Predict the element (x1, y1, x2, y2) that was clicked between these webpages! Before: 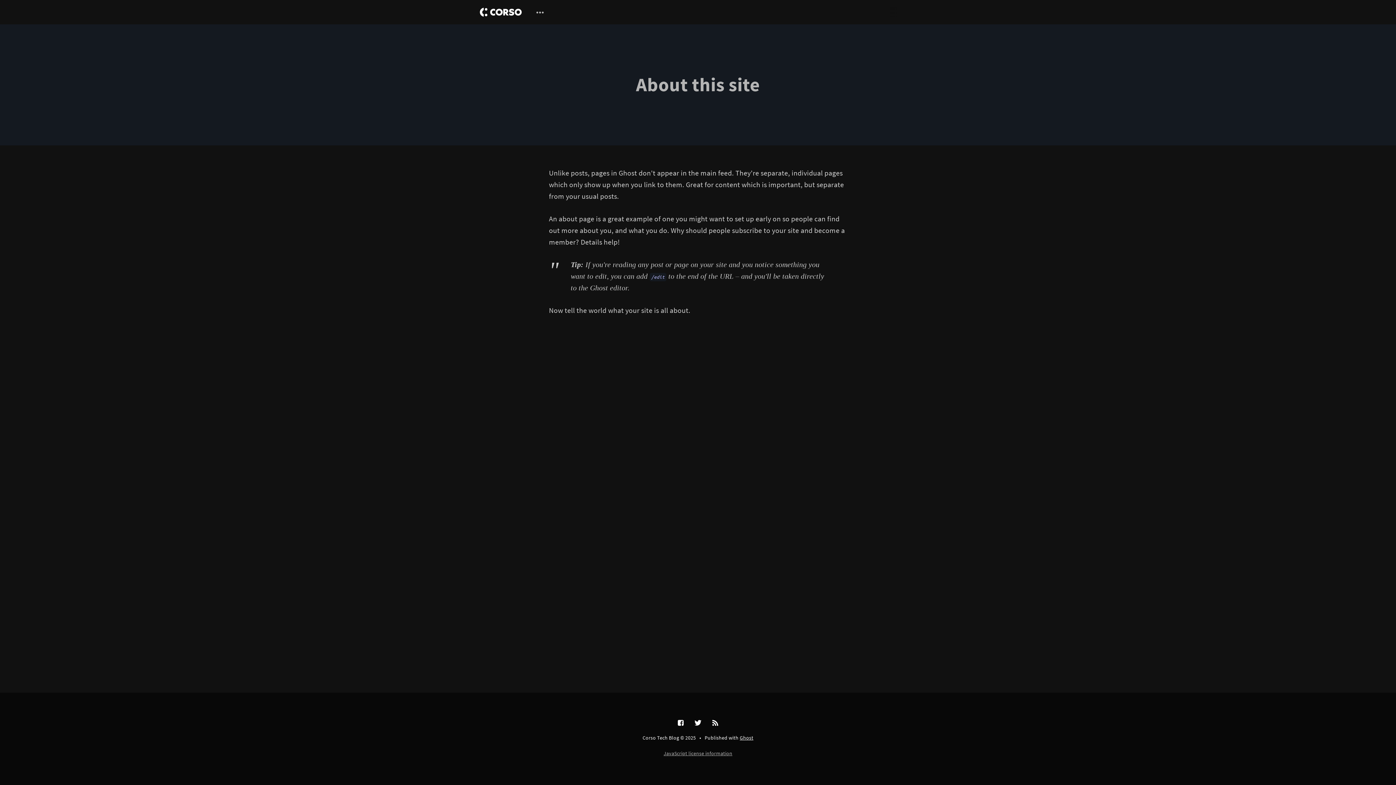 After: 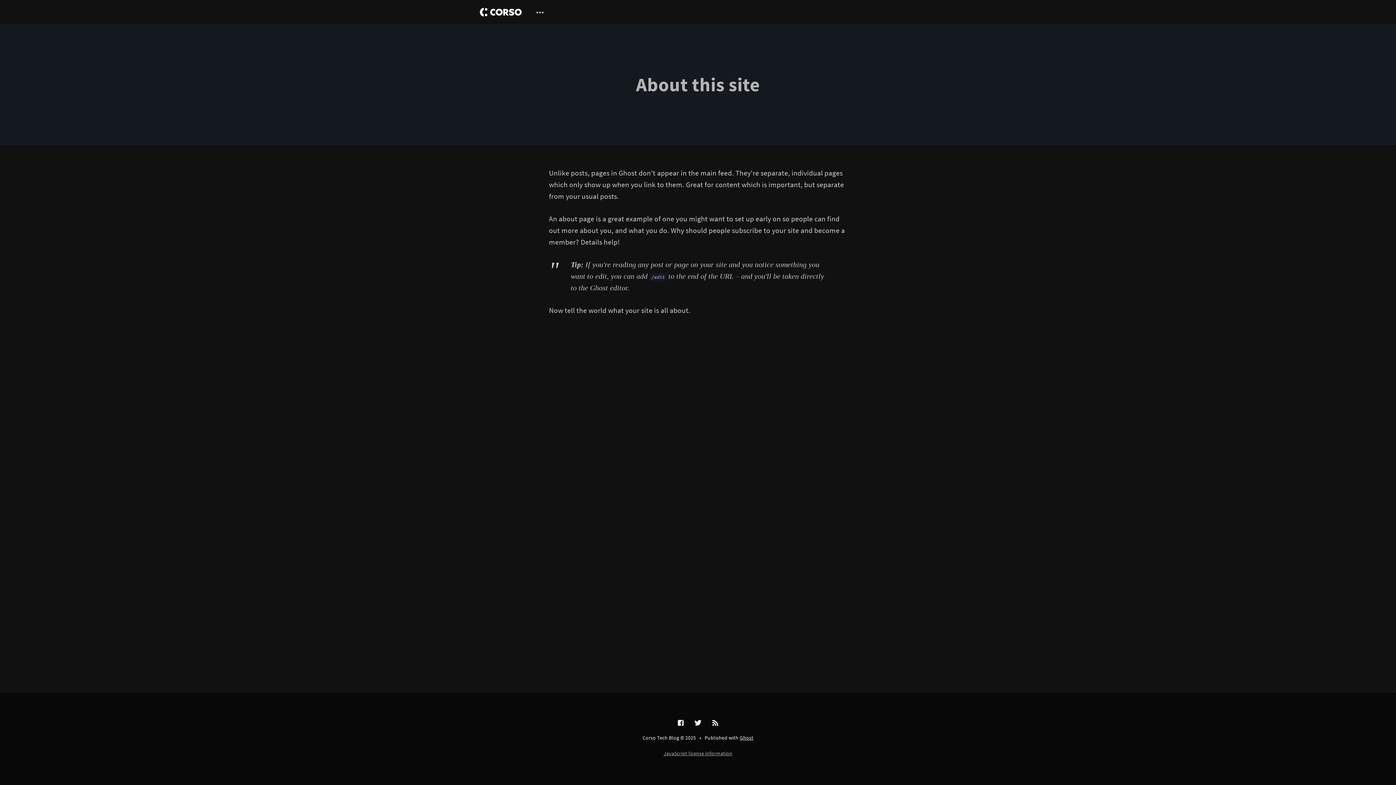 Action: label: Facebook bbox: (678, 720, 683, 726)